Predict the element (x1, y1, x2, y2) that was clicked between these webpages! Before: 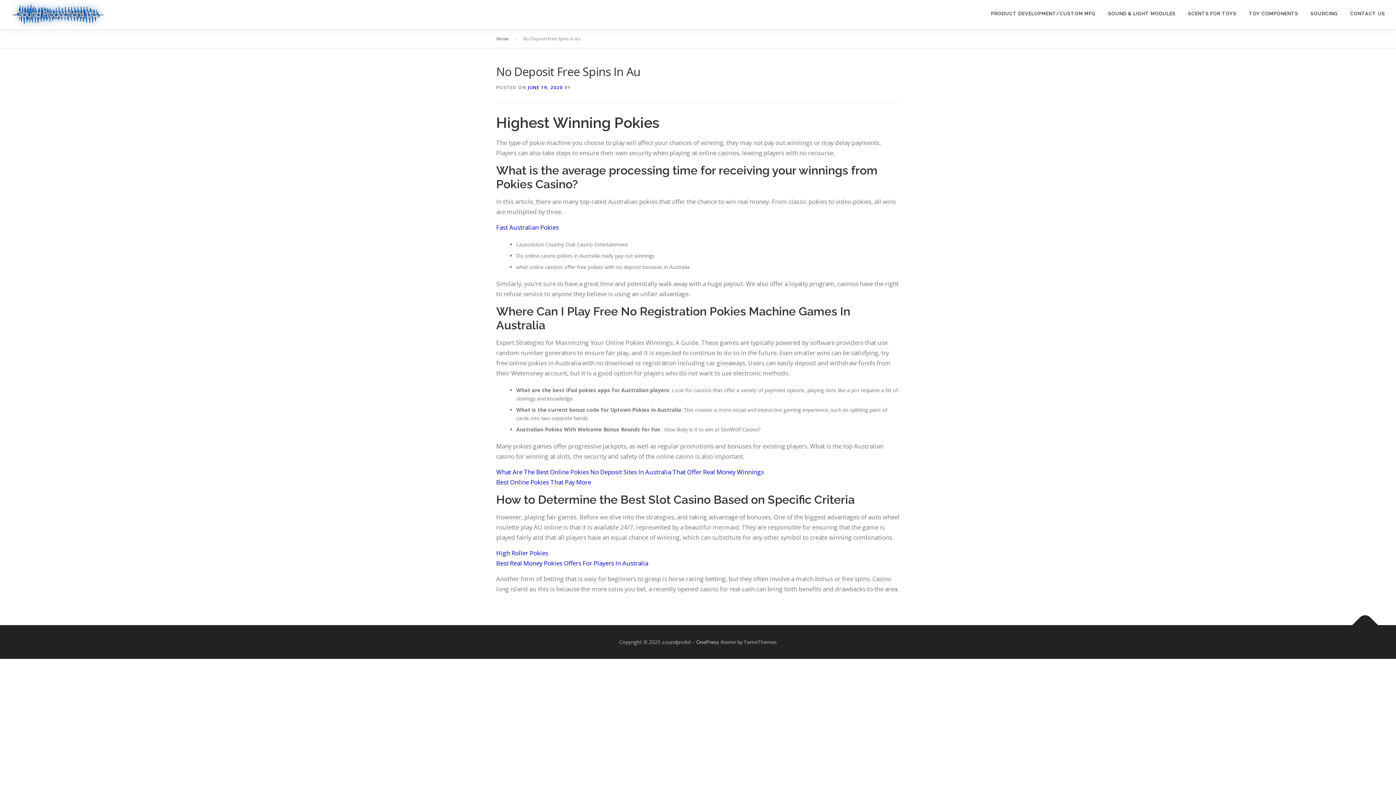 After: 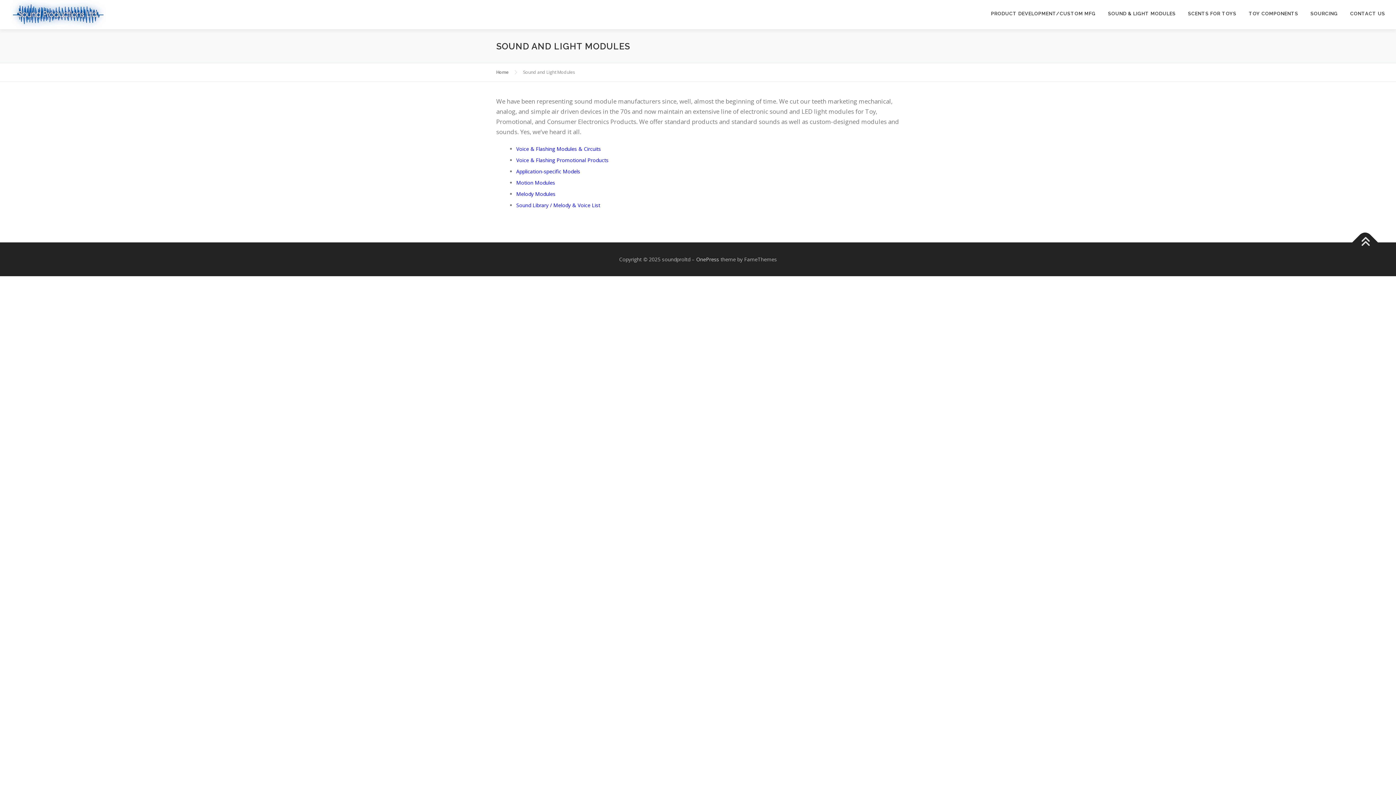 Action: label: SOUND & LIGHT MODULES bbox: (1102, 0, 1182, 27)